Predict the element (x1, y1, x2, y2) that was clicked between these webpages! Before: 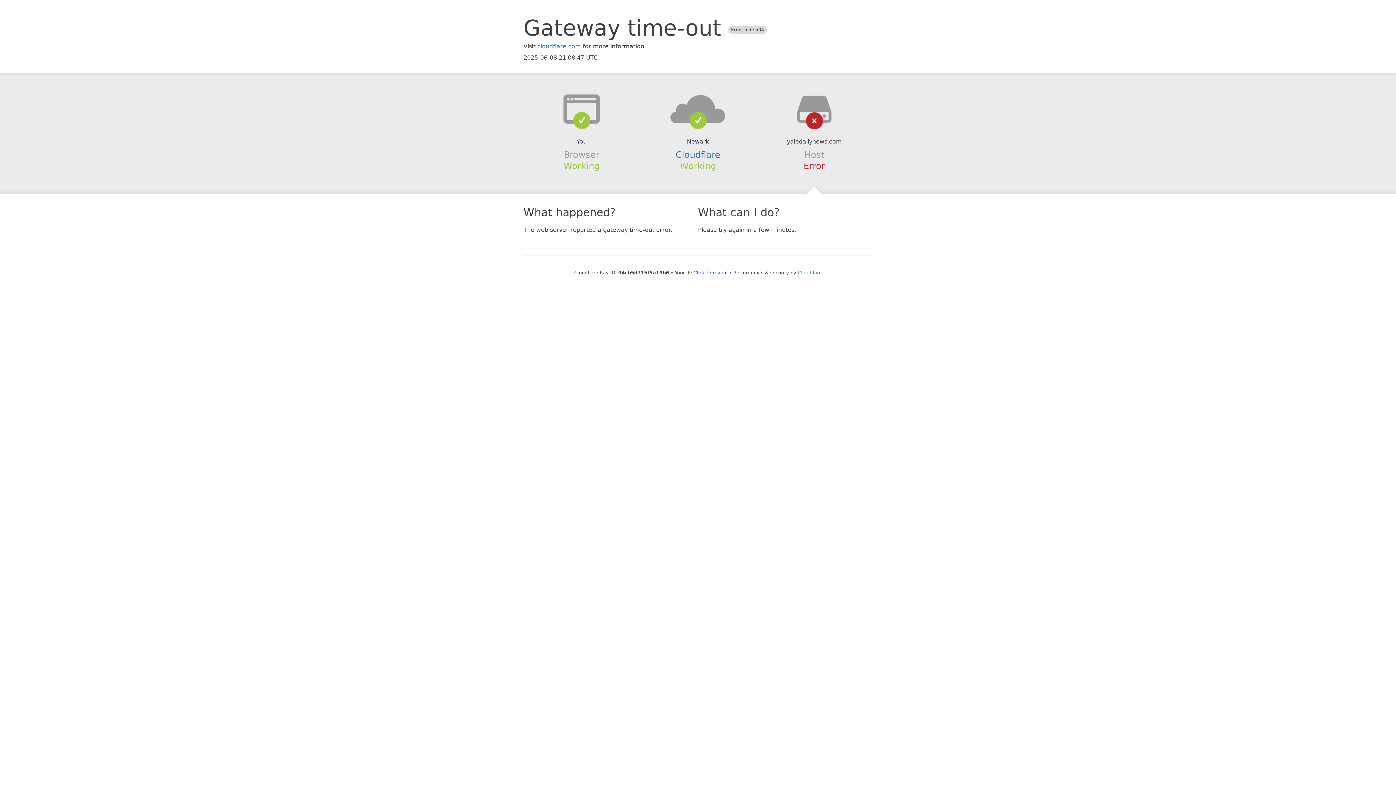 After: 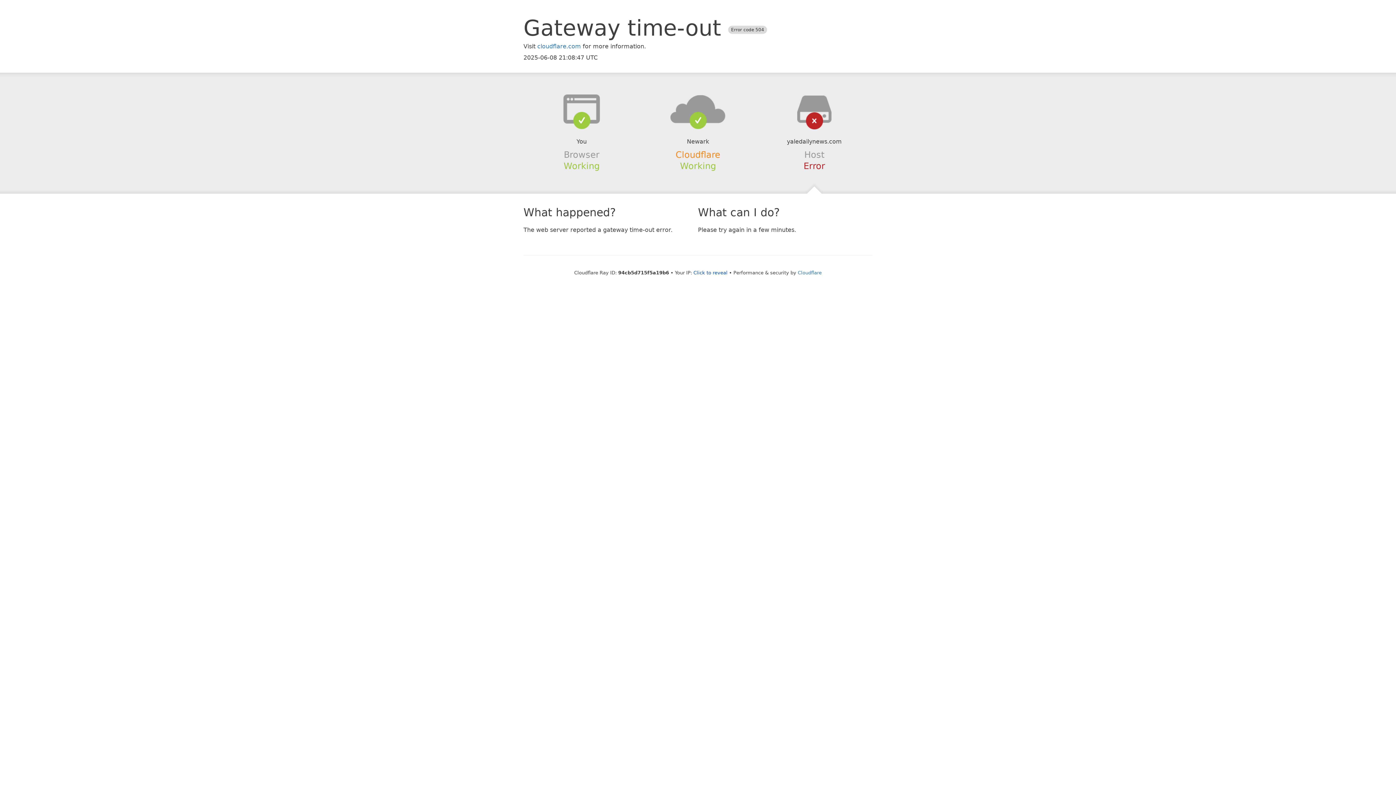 Action: bbox: (675, 149, 720, 159) label: Cloudflare